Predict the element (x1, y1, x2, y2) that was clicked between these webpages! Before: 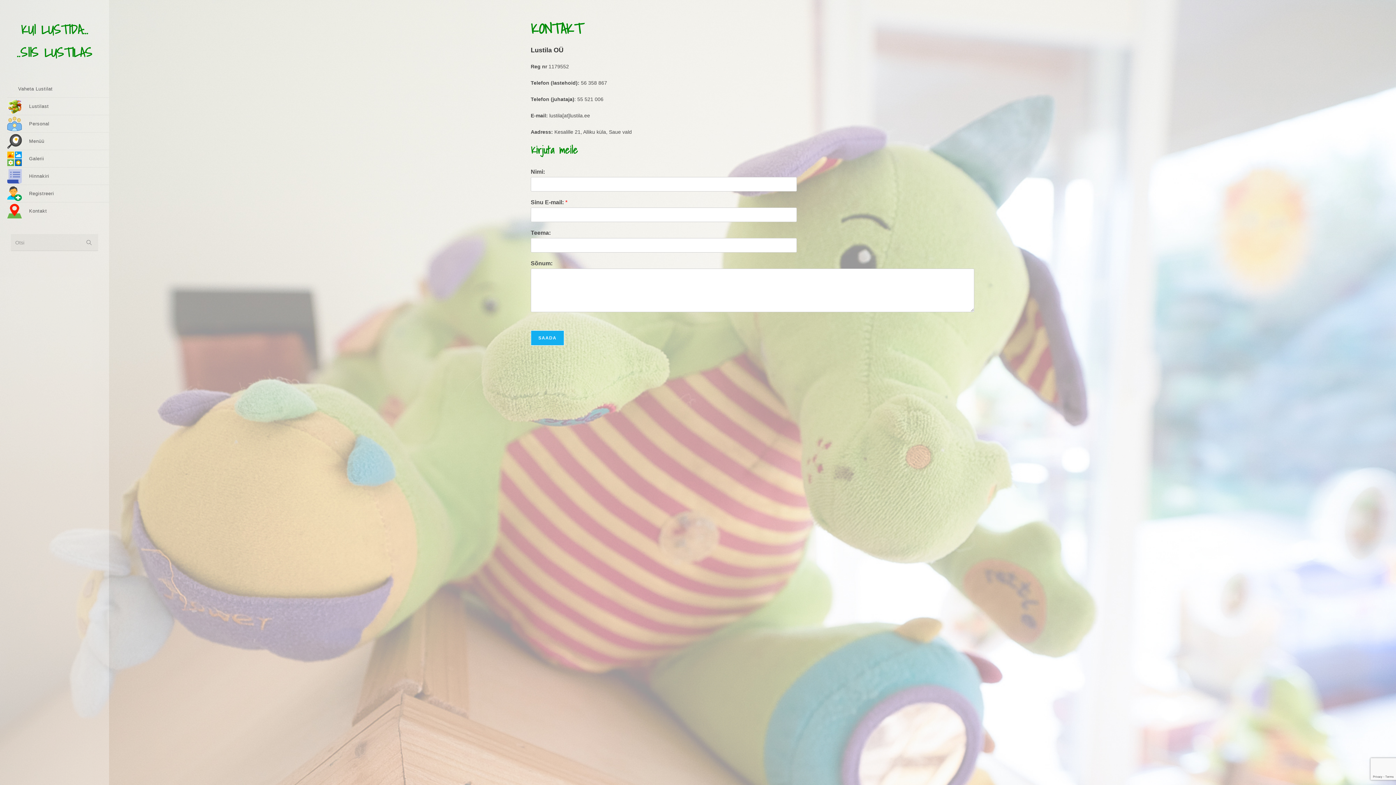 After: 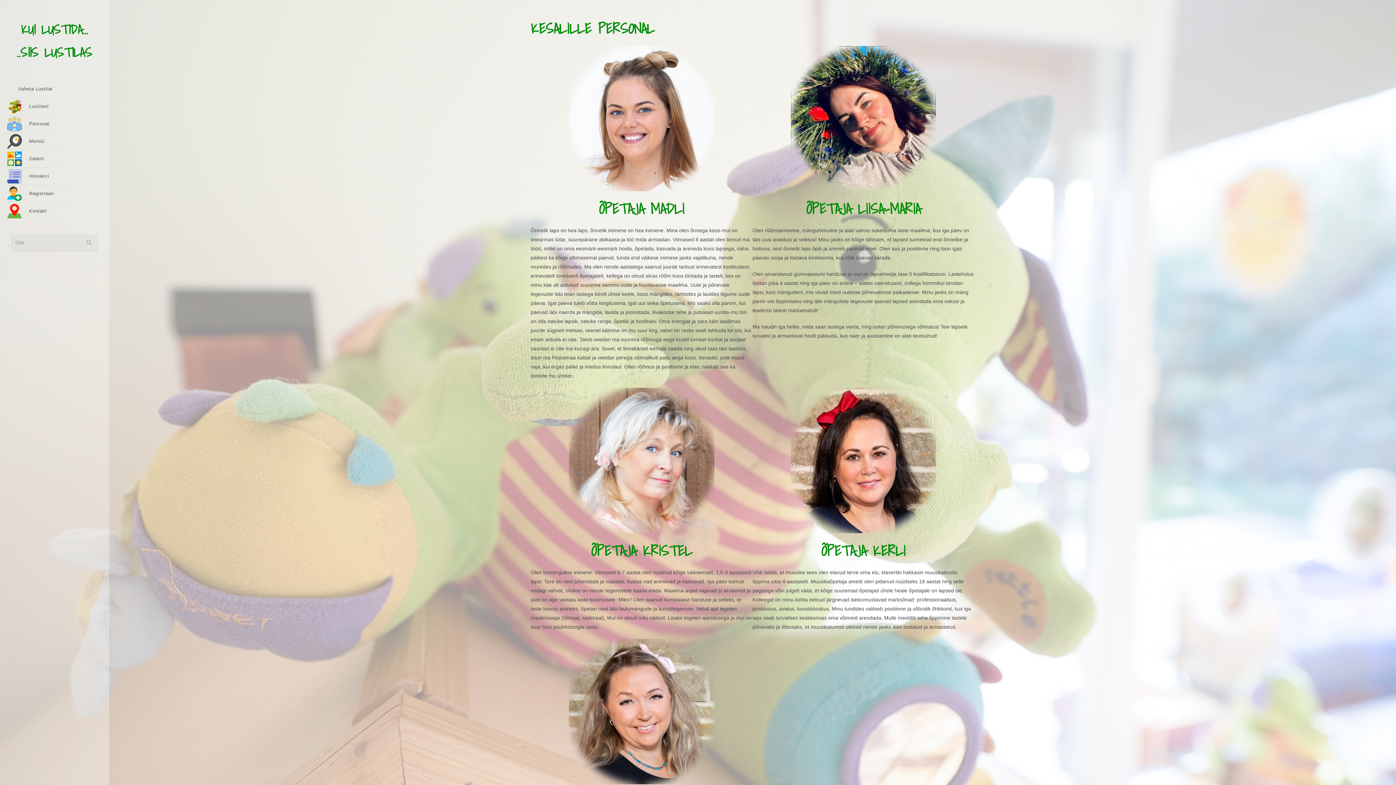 Action: label: Personal bbox: (18, 115, 109, 132)